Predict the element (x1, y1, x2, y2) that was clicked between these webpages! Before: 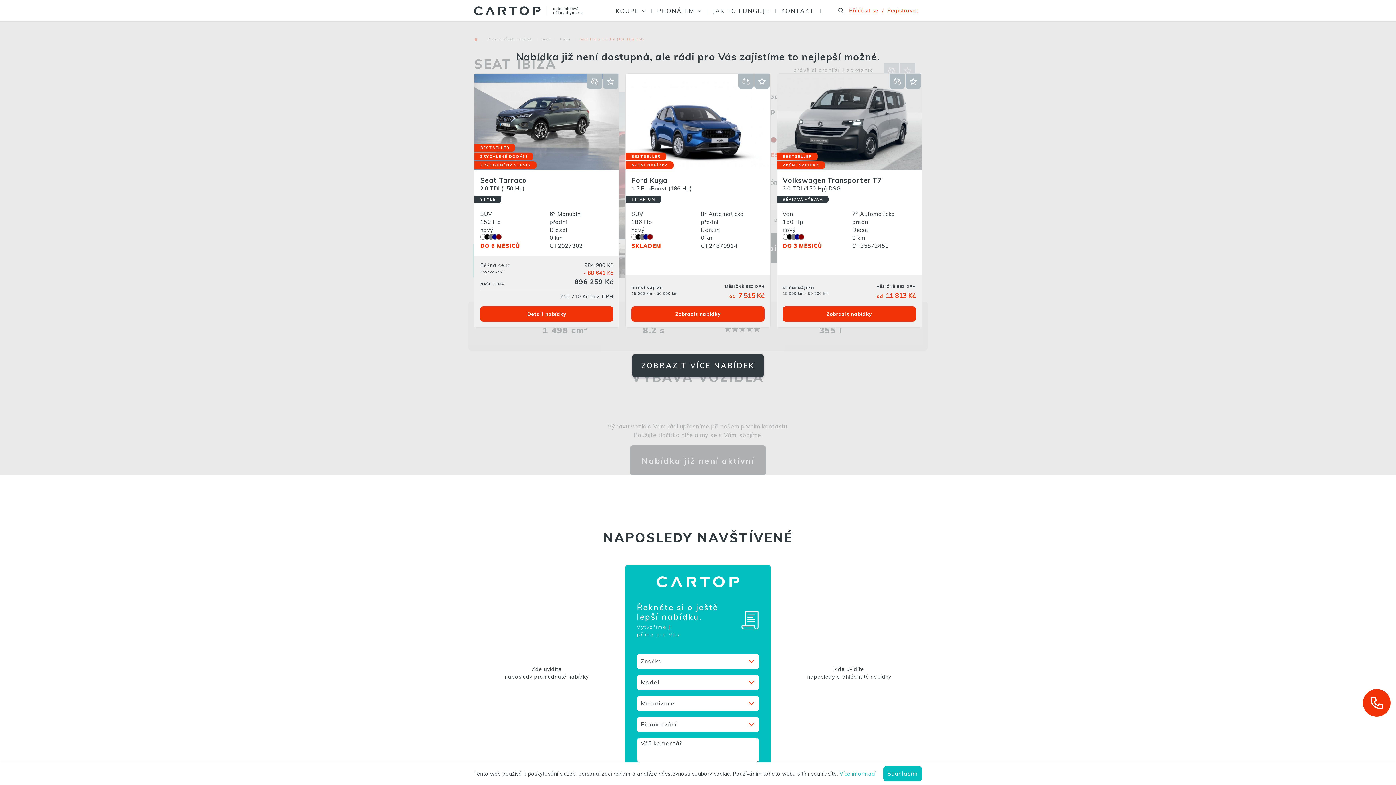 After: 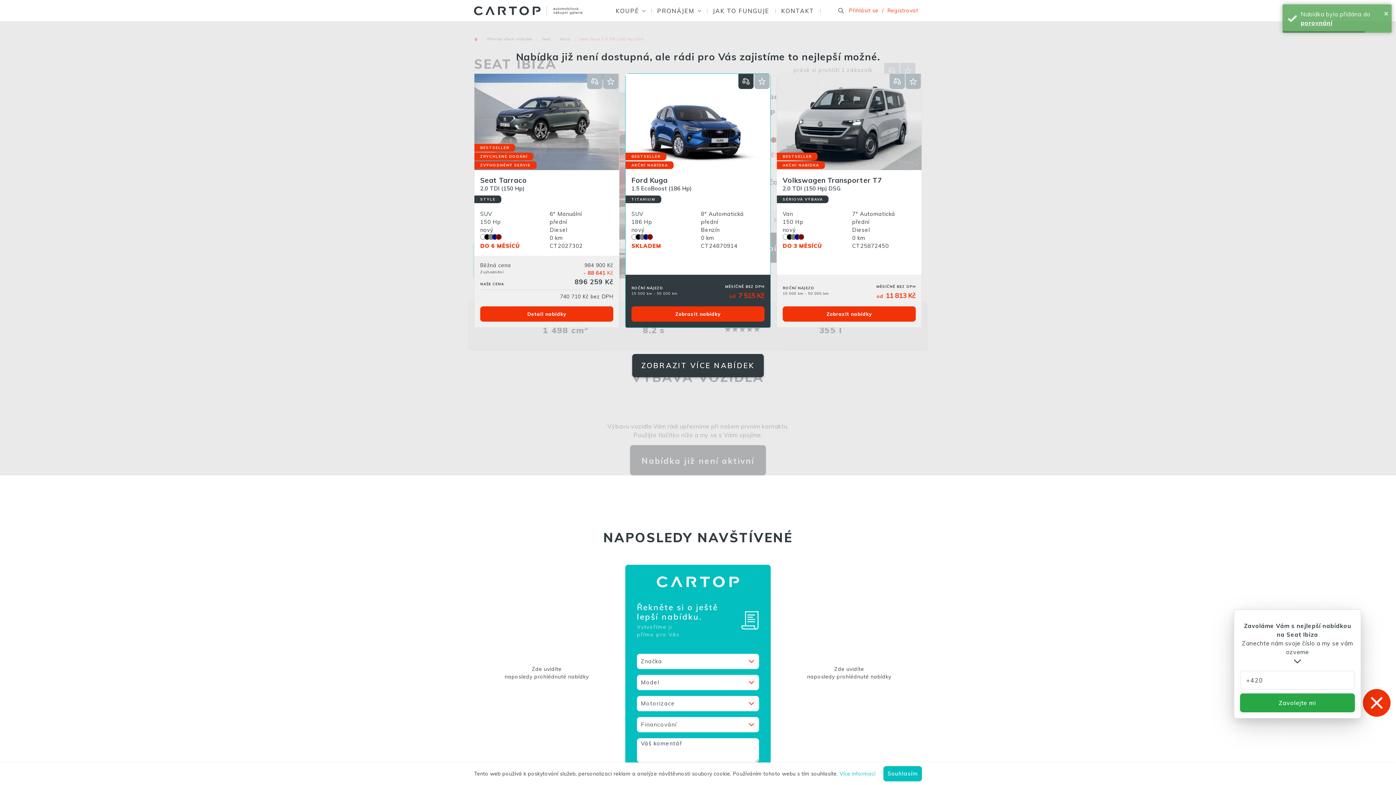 Action: bbox: (738, 73, 753, 89) label: Přidat do porovnání